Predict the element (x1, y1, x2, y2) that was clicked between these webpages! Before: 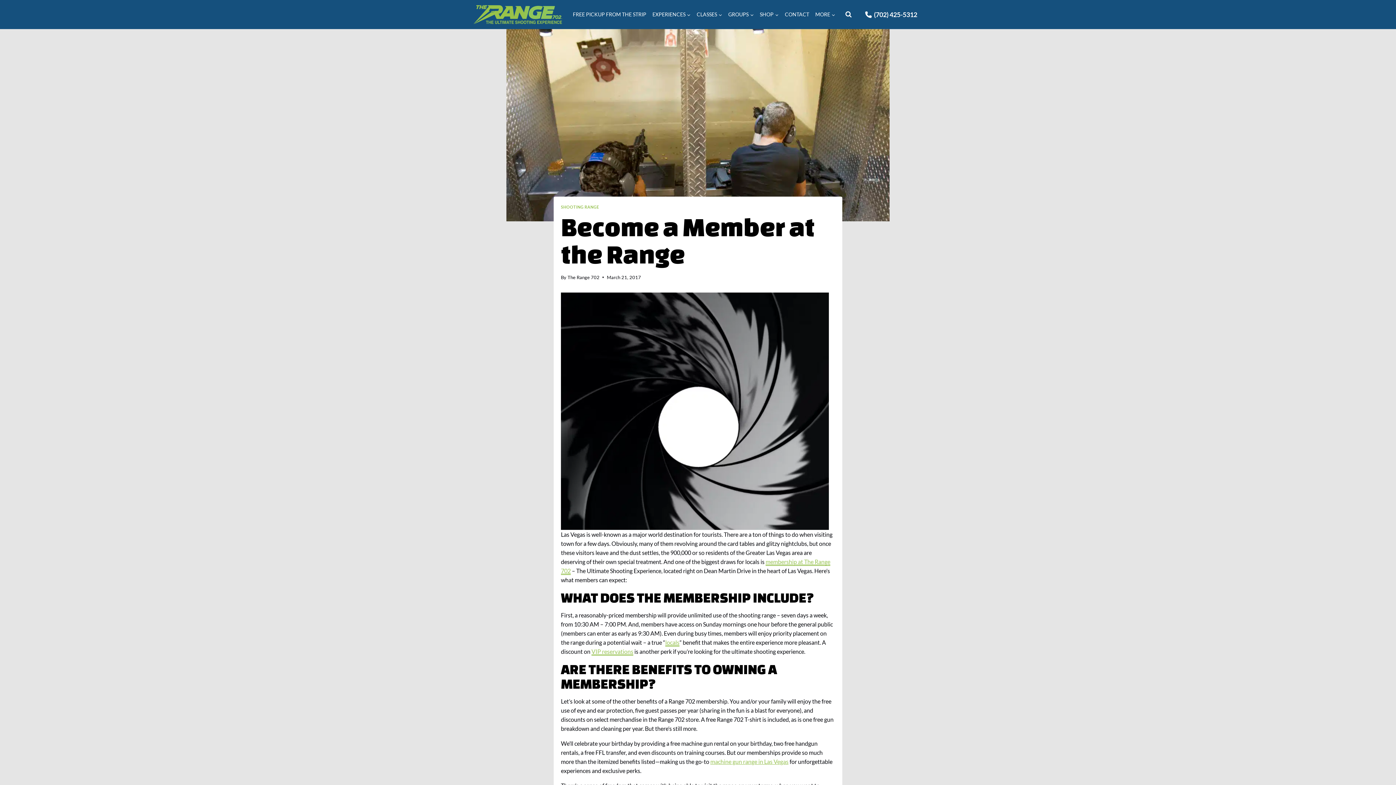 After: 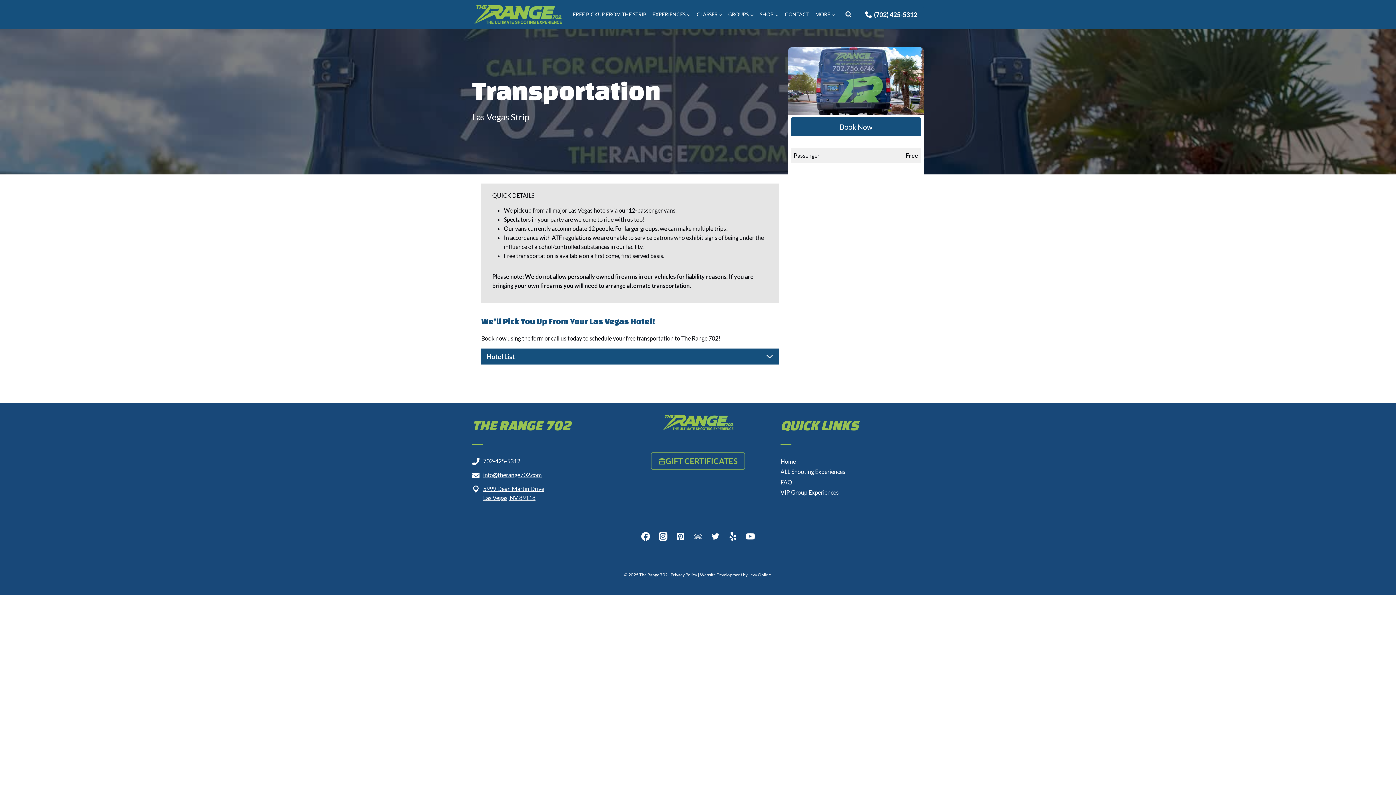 Action: label: FREE PICKUP FROM THE STRIP bbox: (570, 7, 649, 21)